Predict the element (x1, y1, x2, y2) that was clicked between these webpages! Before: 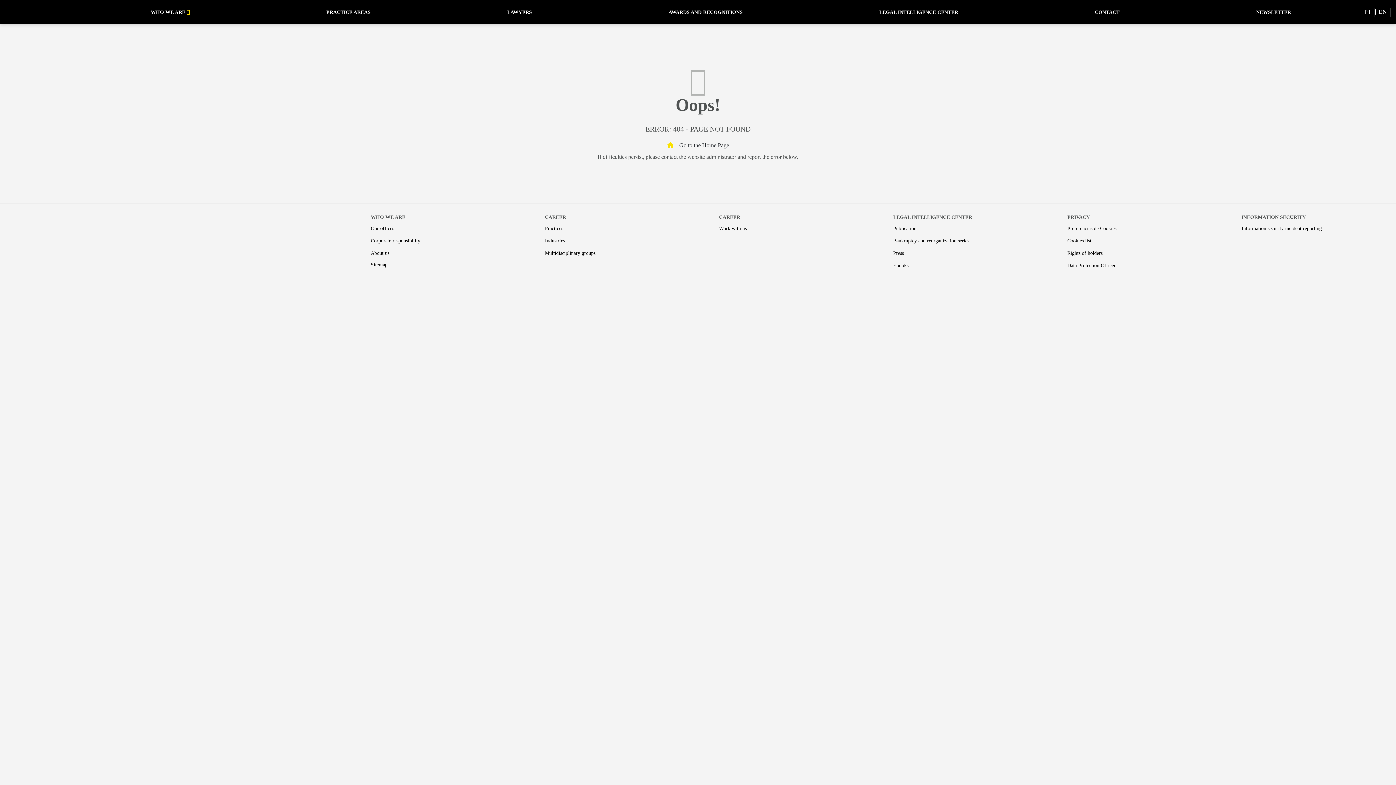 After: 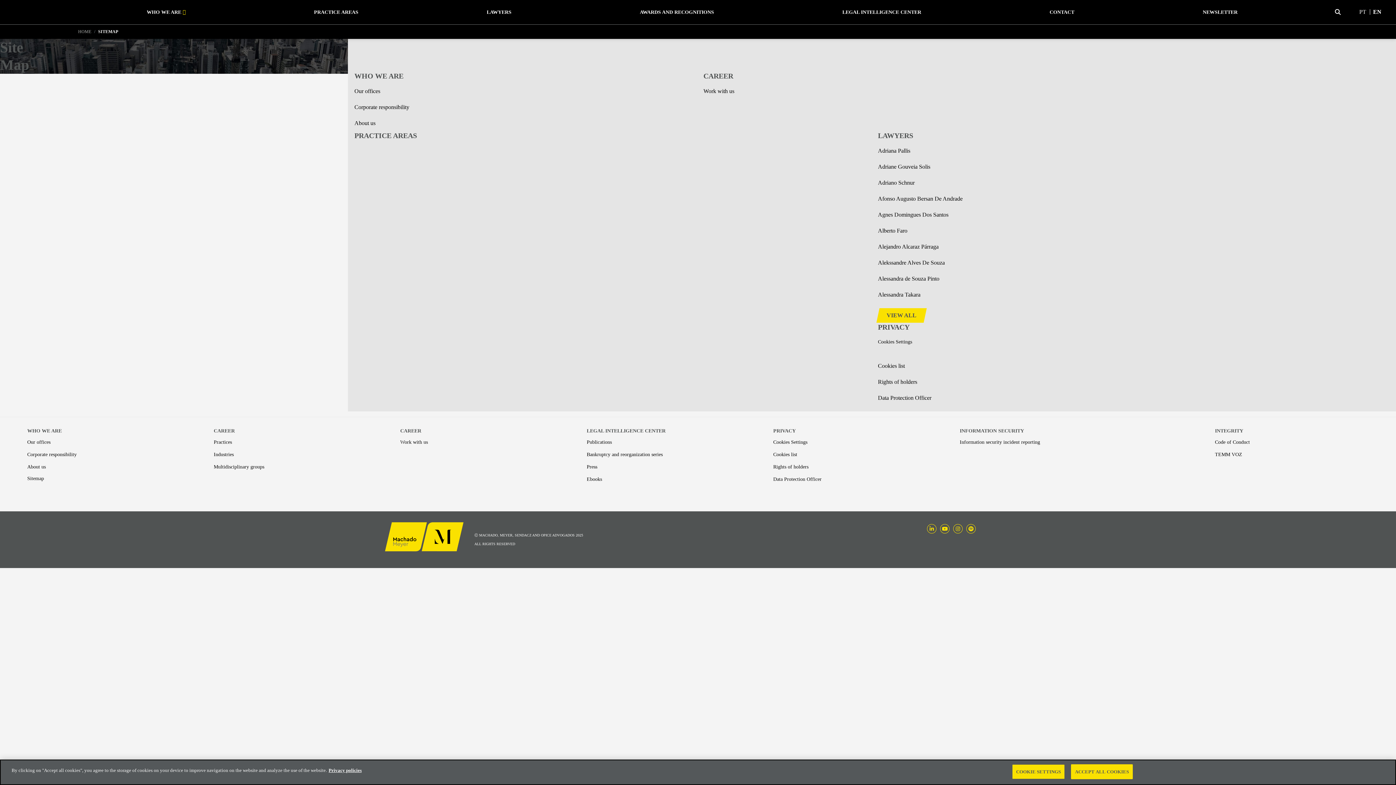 Action: bbox: (370, 262, 534, 271) label: Sitemap